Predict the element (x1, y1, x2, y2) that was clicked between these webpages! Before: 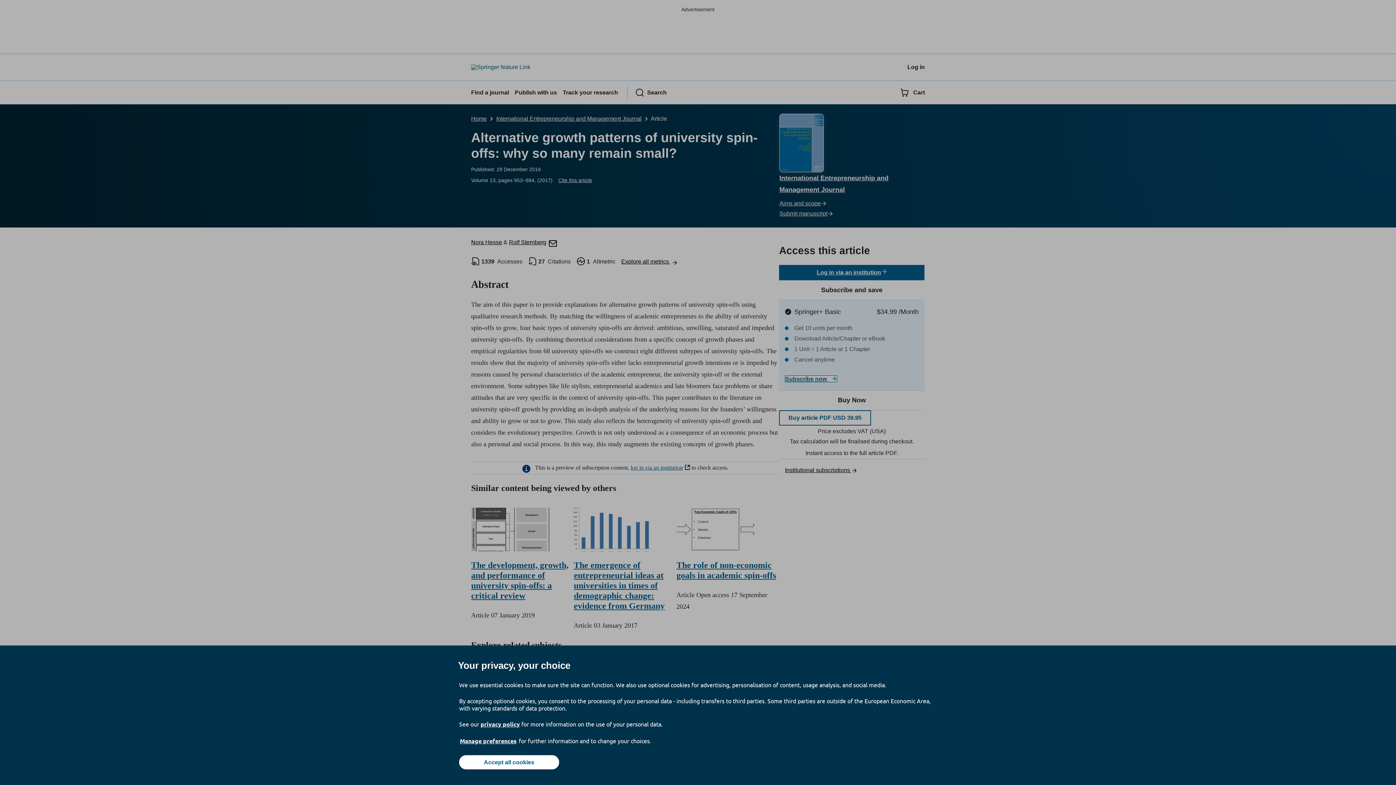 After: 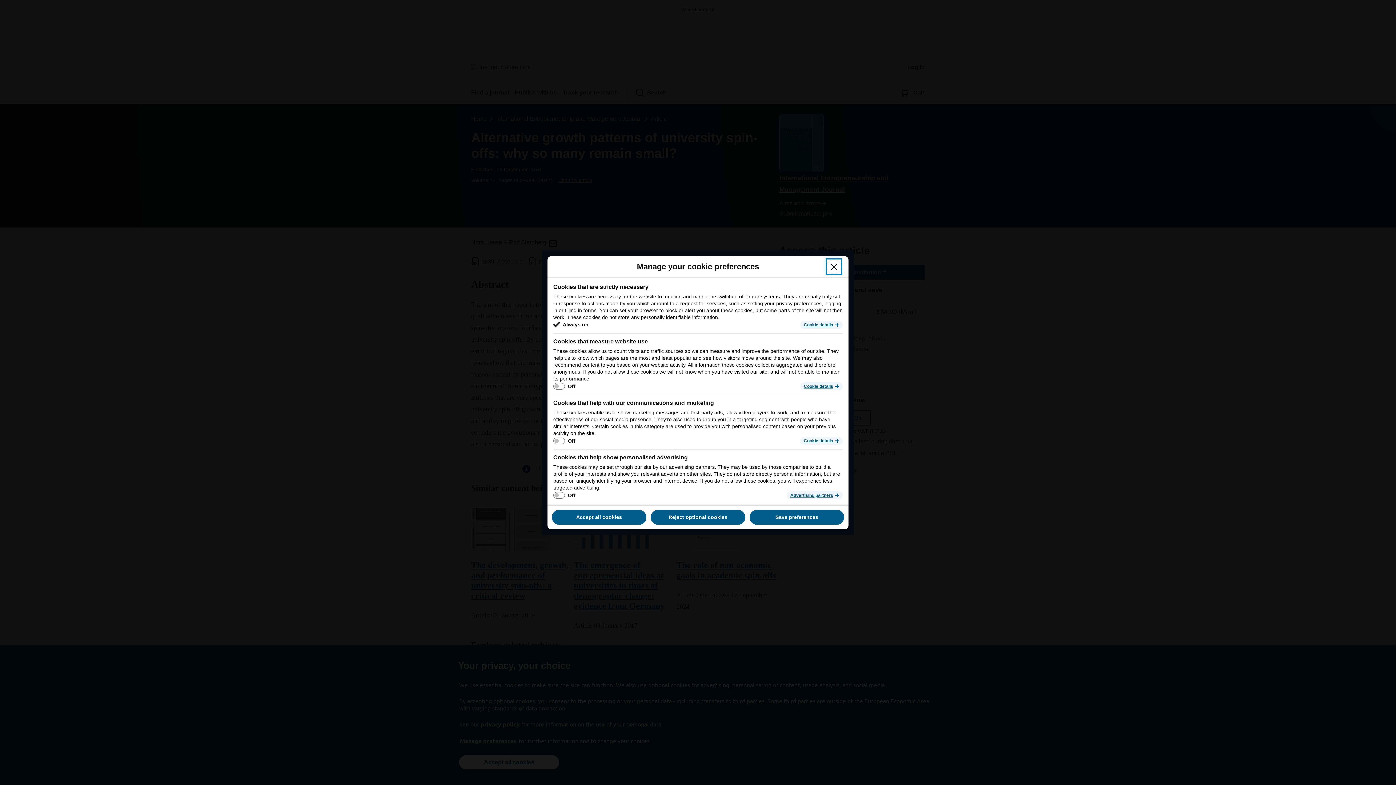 Action: bbox: (459, 737, 517, 745) label: Manage preferences